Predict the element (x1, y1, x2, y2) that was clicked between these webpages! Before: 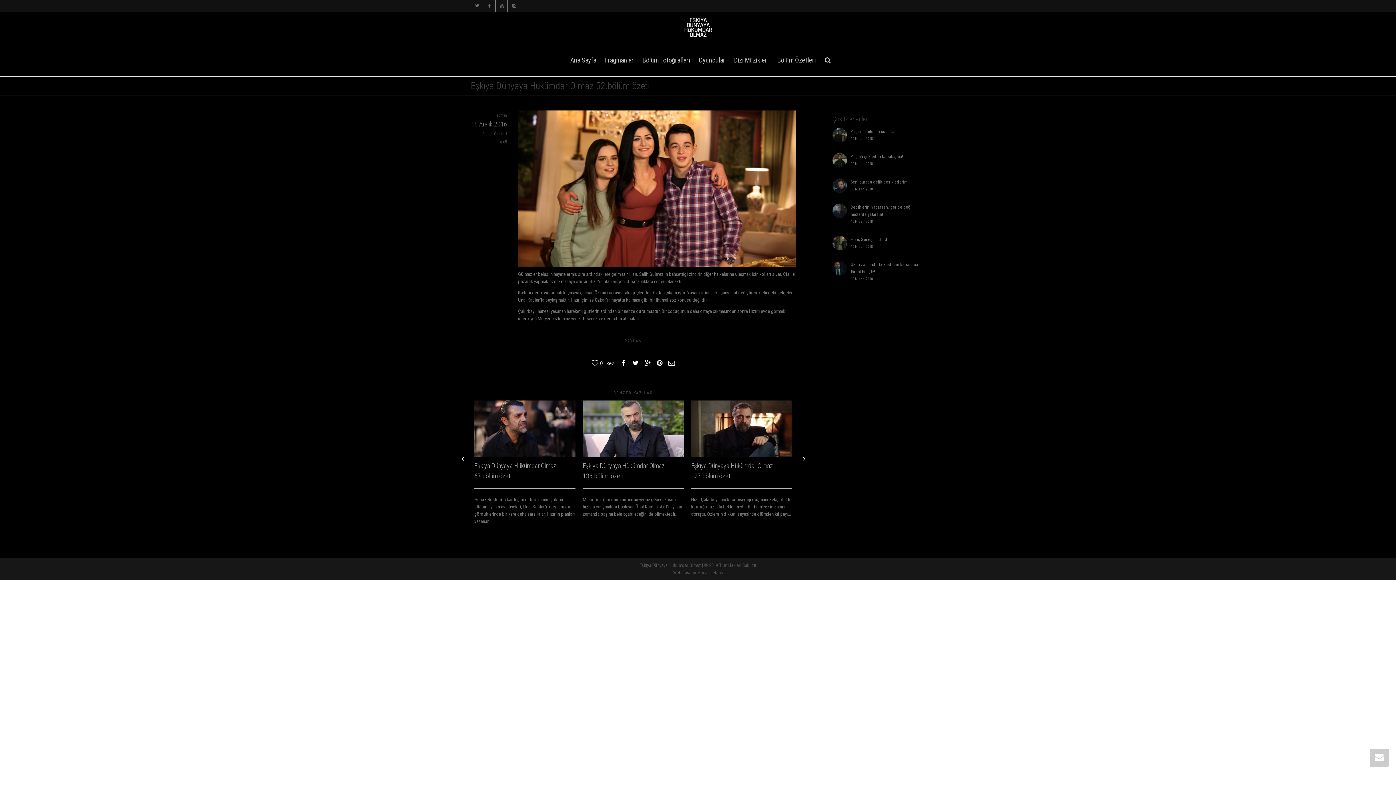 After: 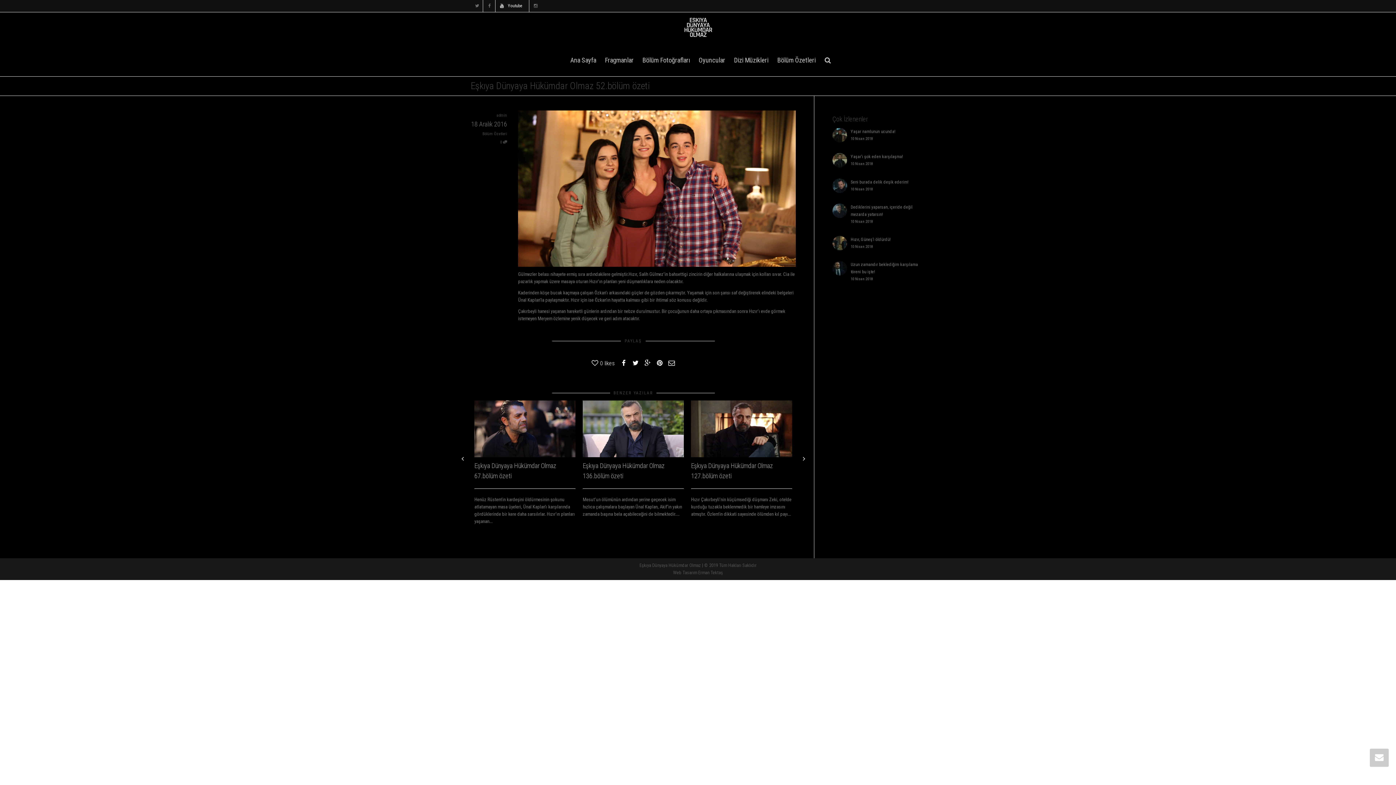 Action: label: Youtube bbox: (496, 0, 508, 12)